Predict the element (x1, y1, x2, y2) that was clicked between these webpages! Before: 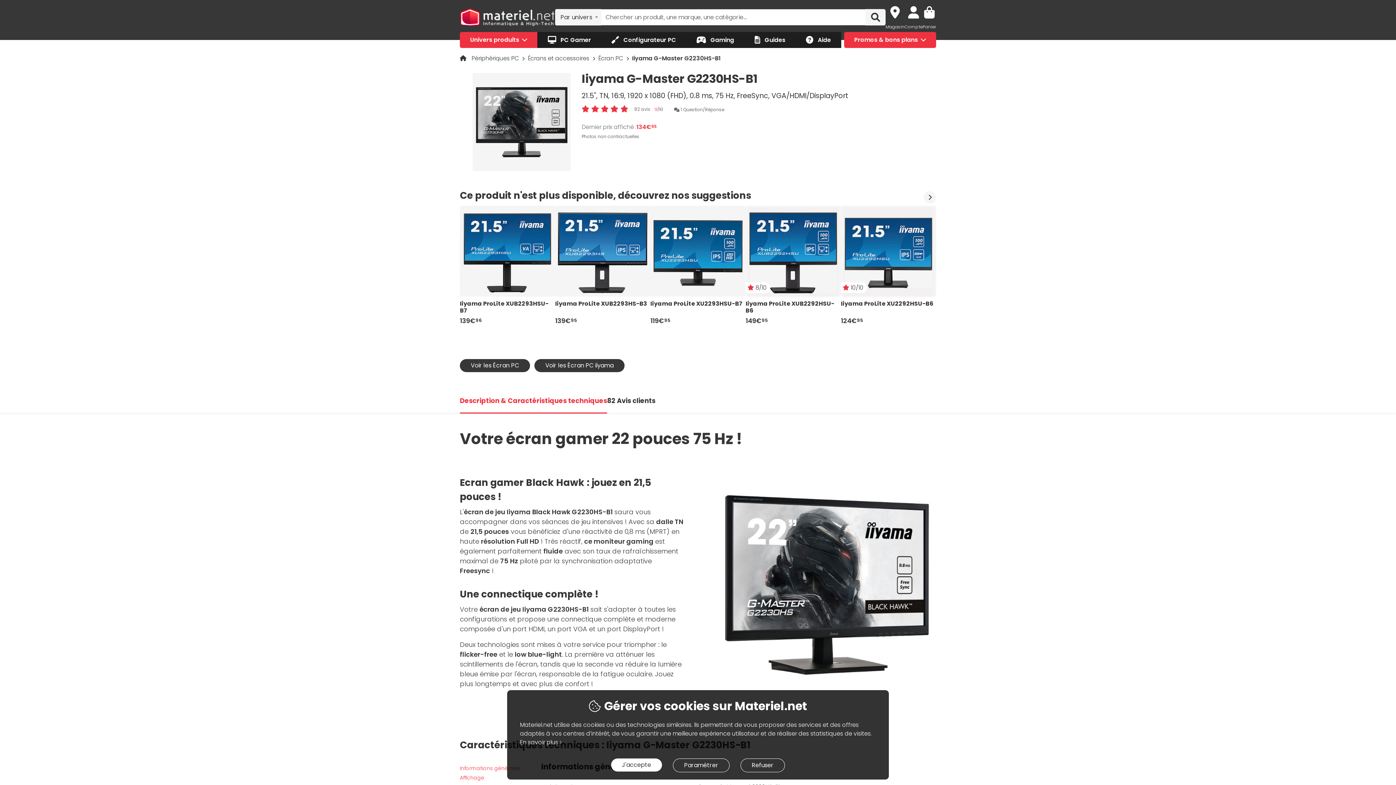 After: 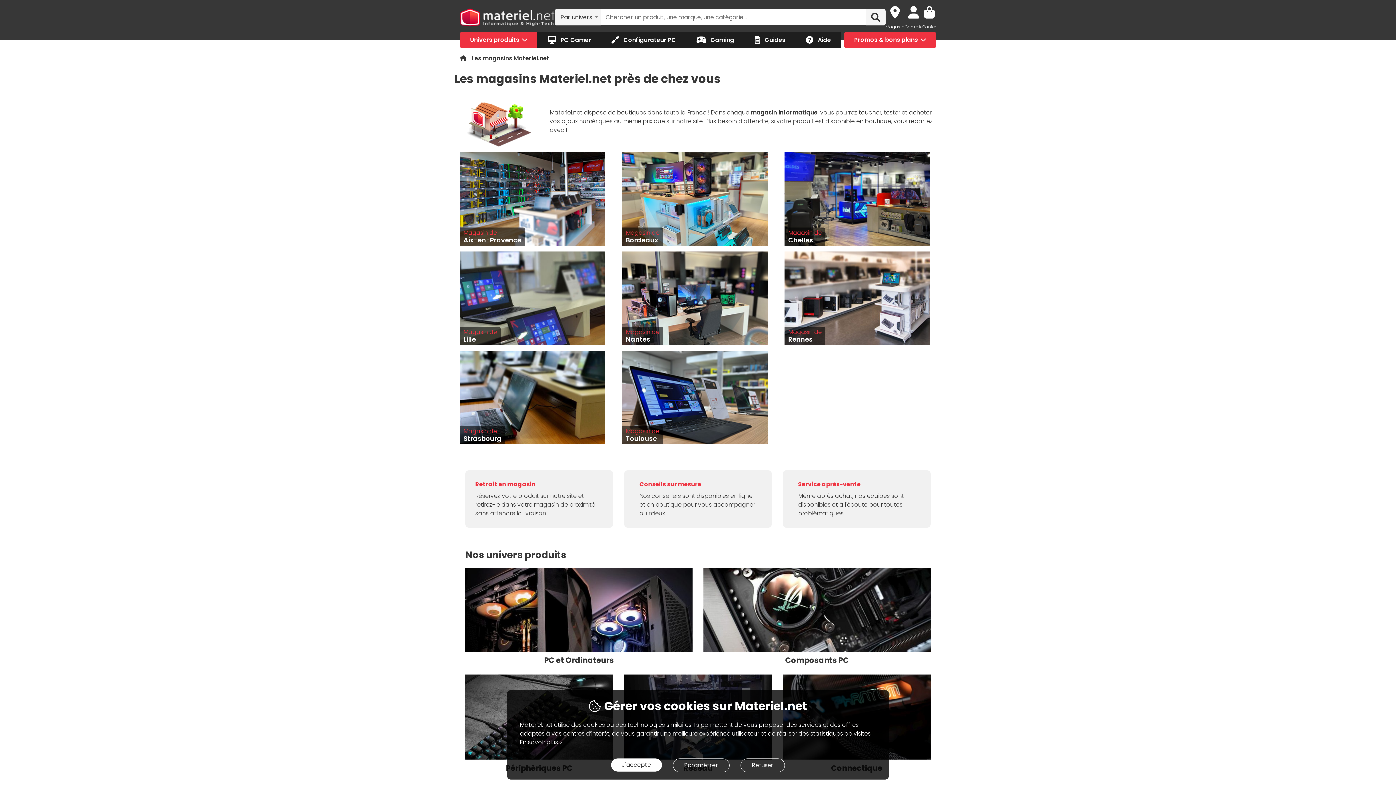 Action: bbox: (885, 23, 904, 29) label: Magasin